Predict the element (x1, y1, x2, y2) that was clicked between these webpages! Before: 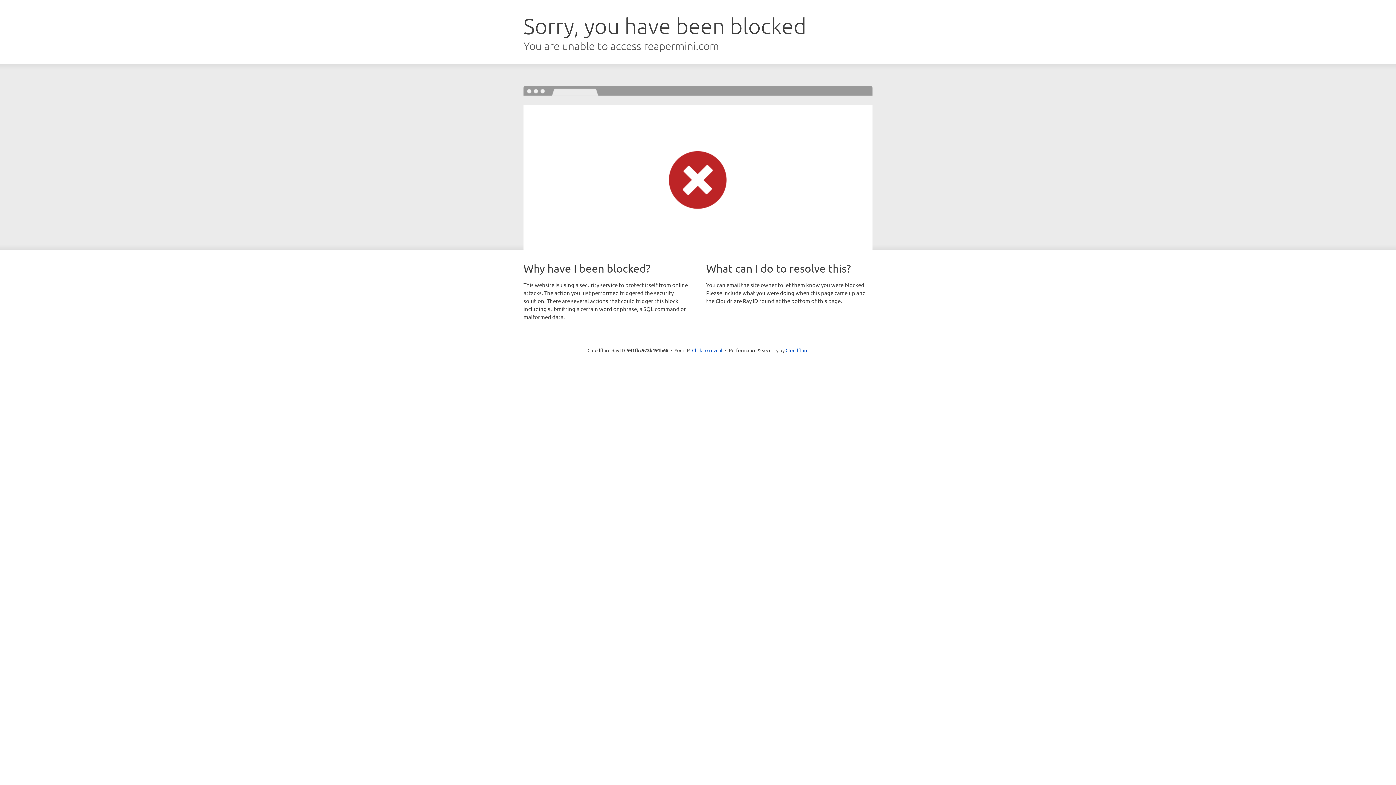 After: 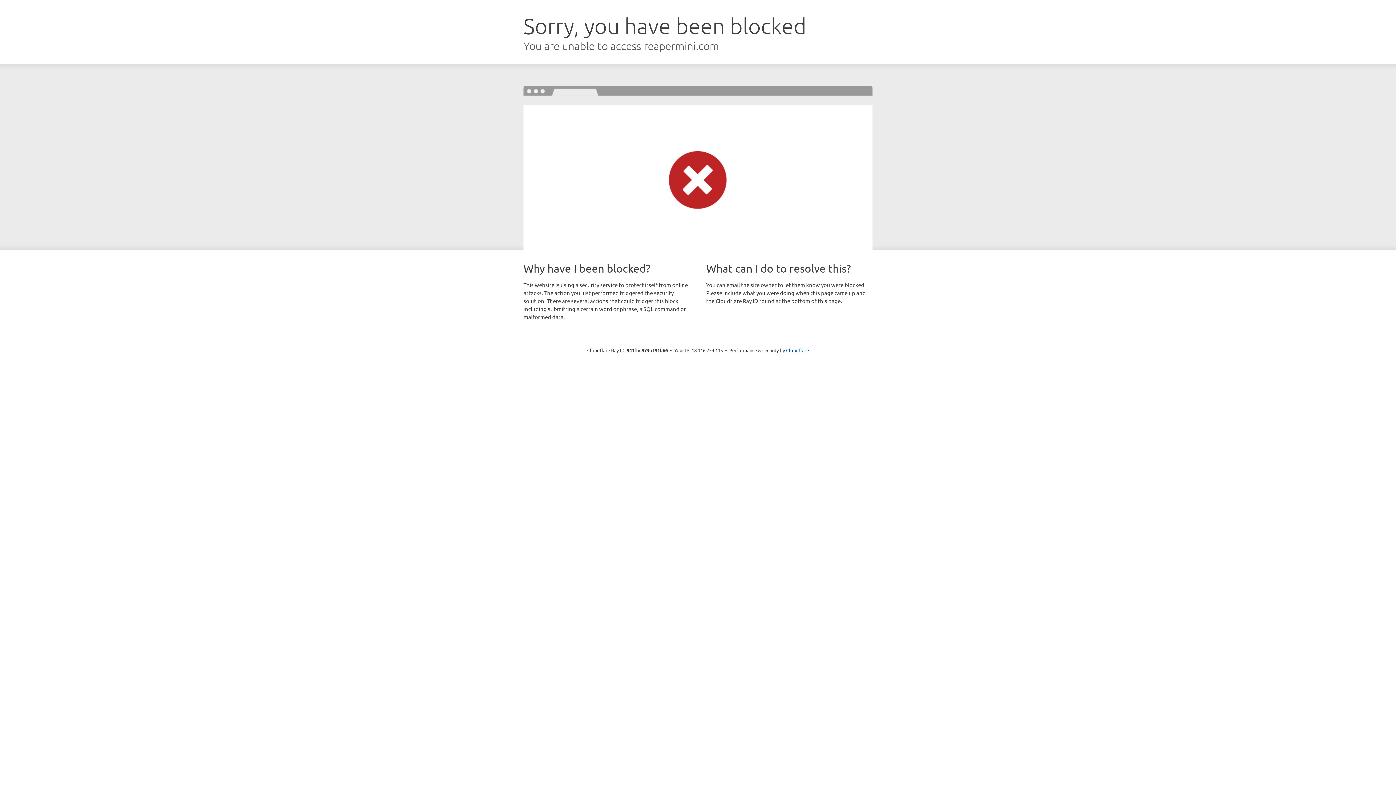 Action: label: Click to reveal bbox: (692, 346, 722, 353)